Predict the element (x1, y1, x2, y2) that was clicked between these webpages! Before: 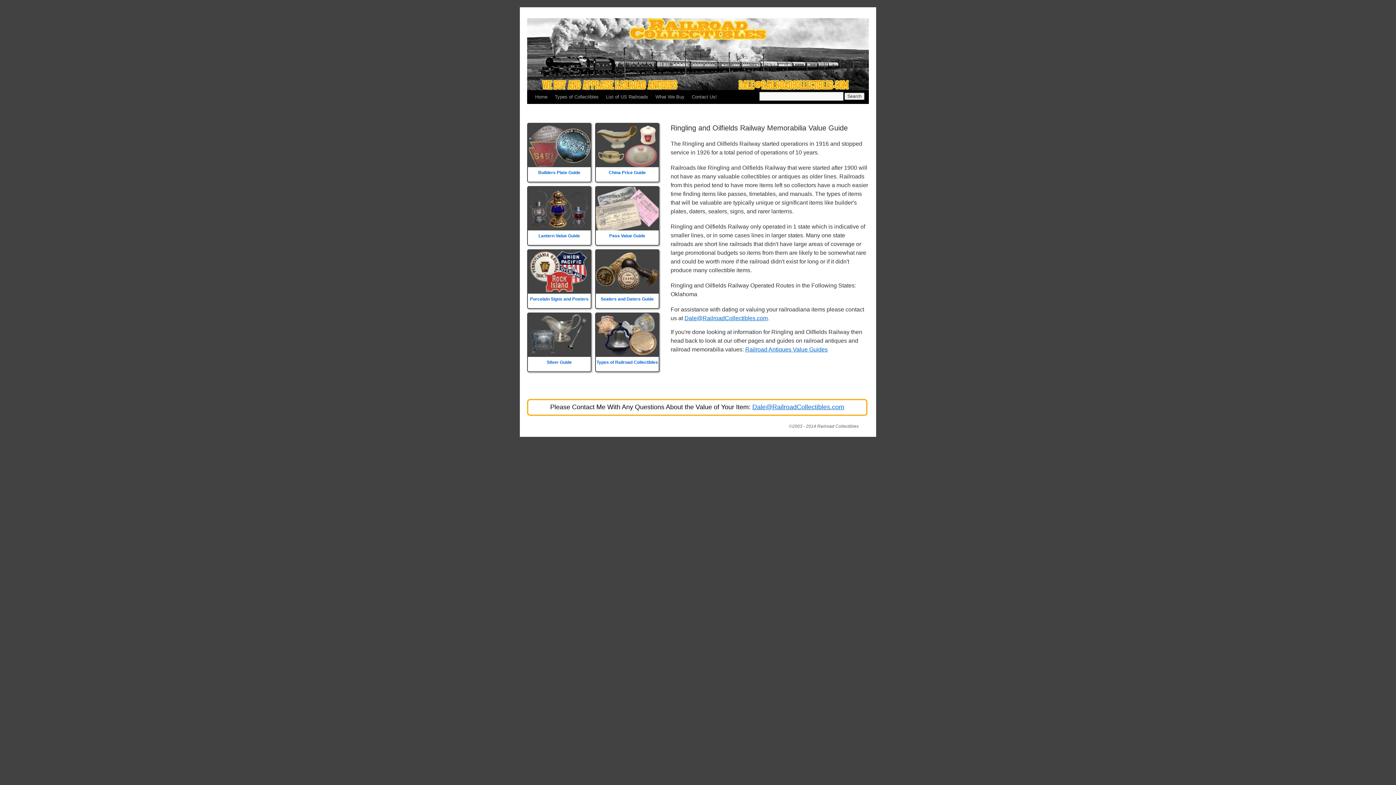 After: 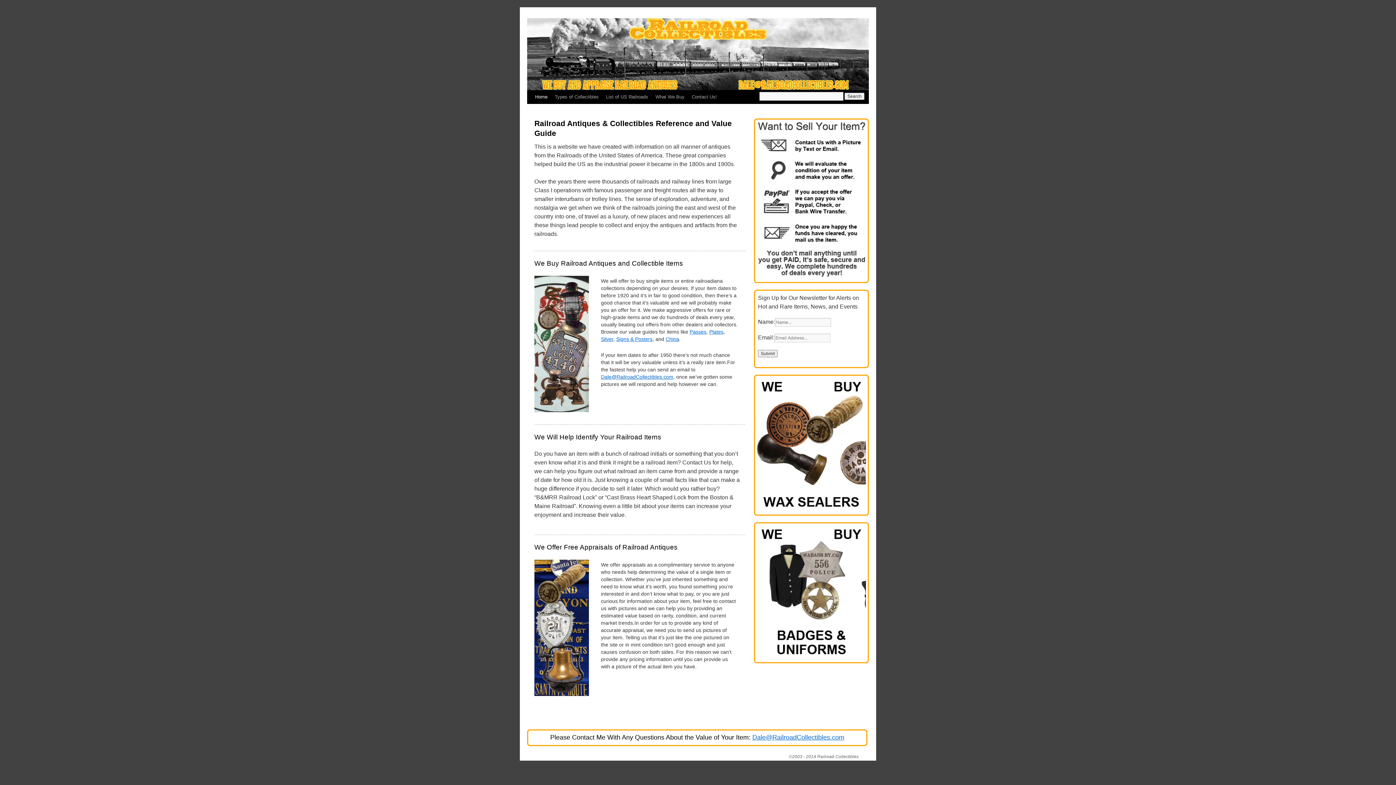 Action: label: Home bbox: (531, 90, 551, 104)